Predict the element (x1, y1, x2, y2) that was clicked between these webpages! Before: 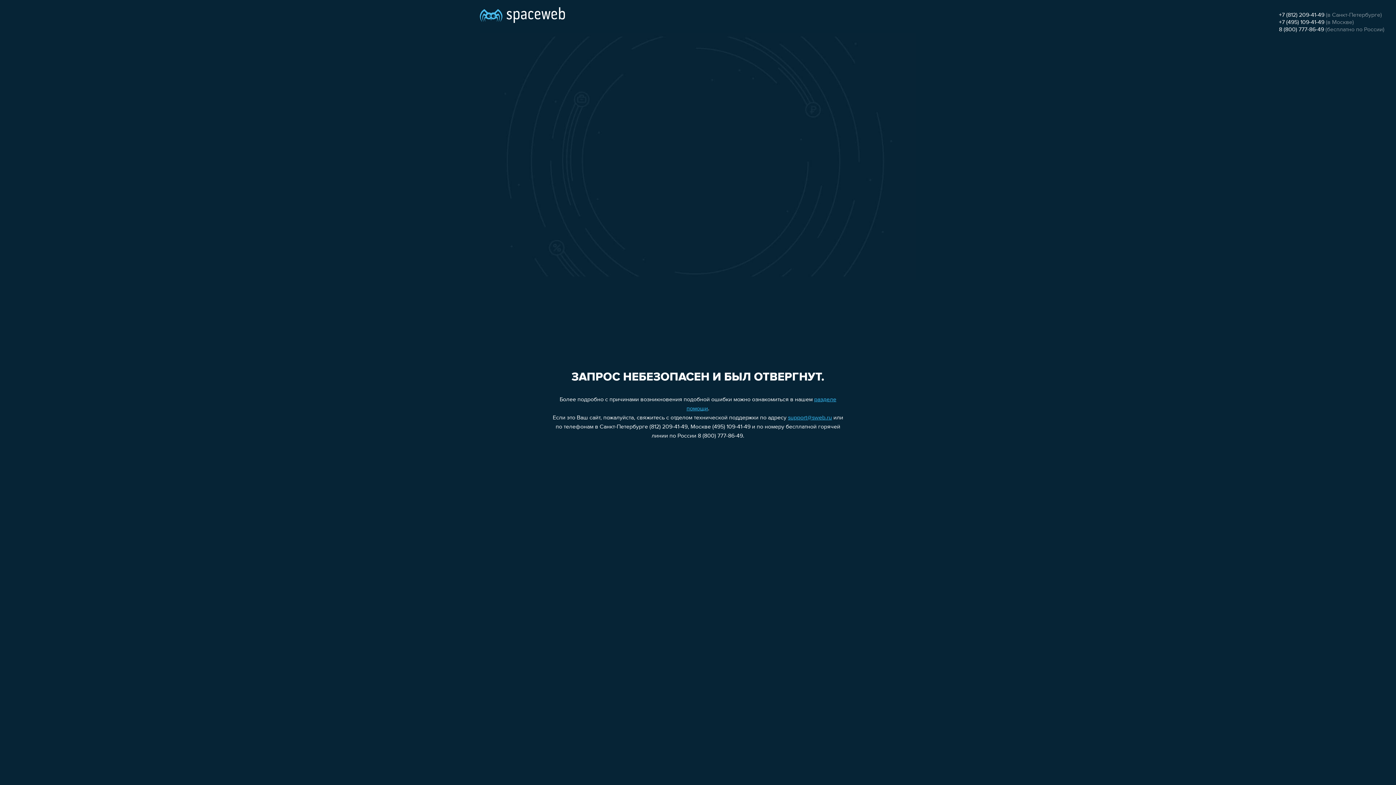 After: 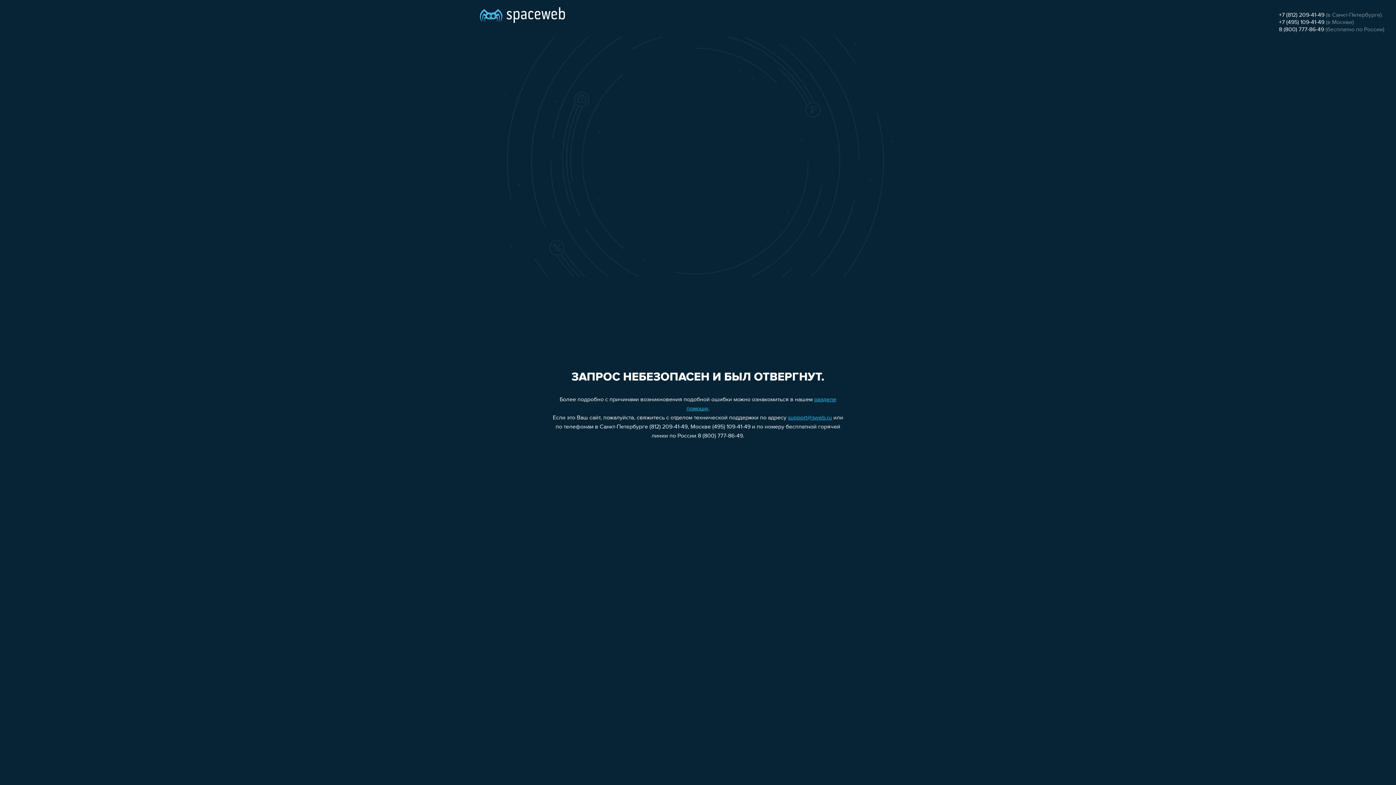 Action: bbox: (1279, 19, 1324, 25) label: +7 (495) 109-41-49